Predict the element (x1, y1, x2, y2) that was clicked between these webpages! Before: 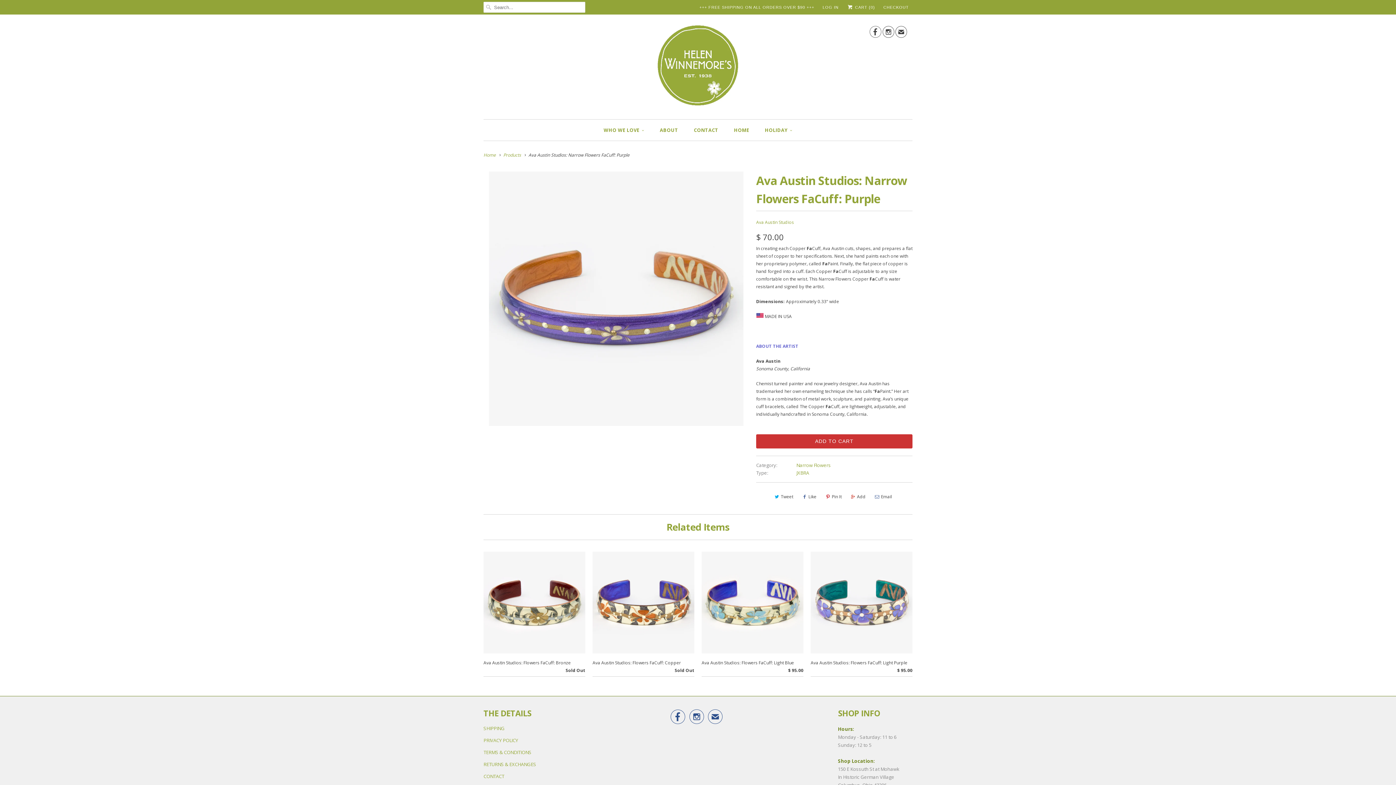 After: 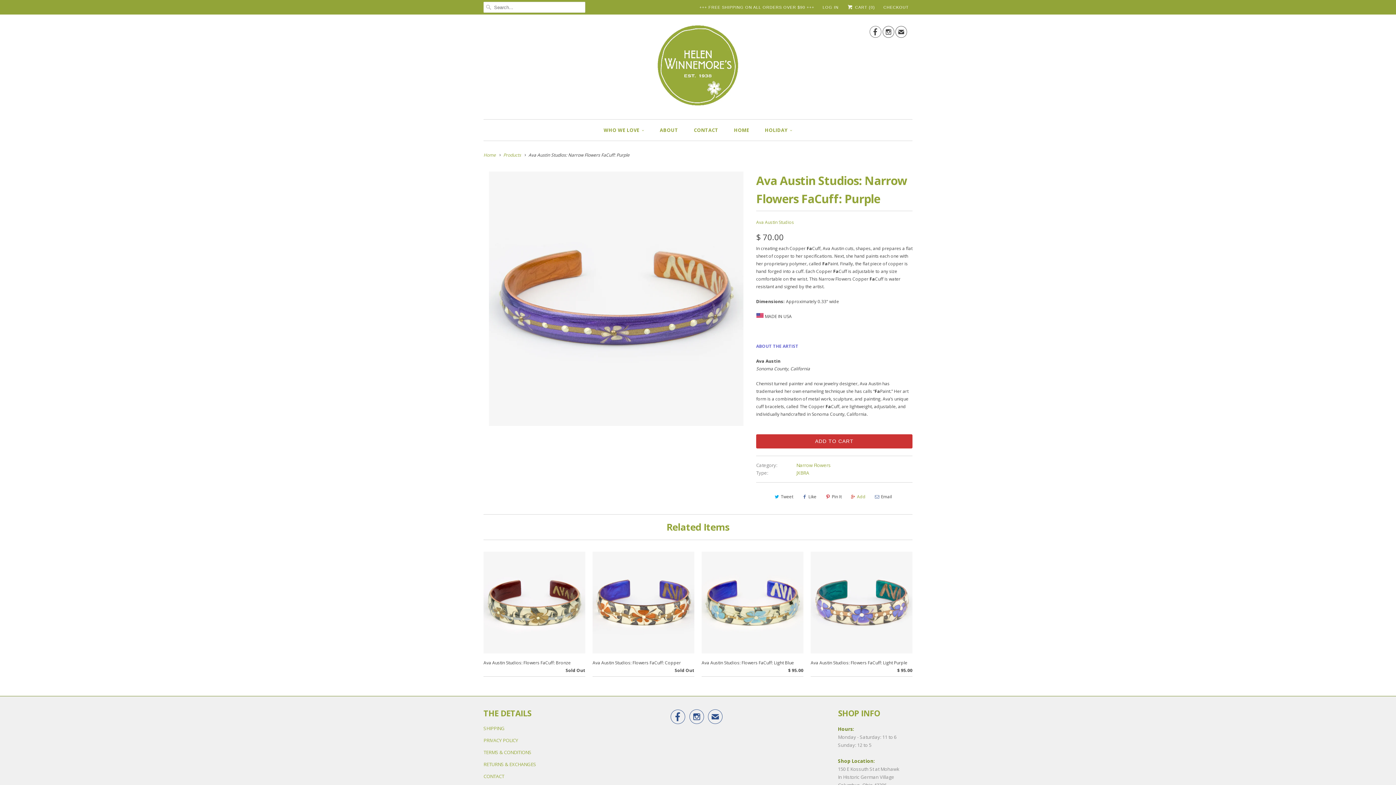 Action: label: Add bbox: (848, 491, 868, 503)